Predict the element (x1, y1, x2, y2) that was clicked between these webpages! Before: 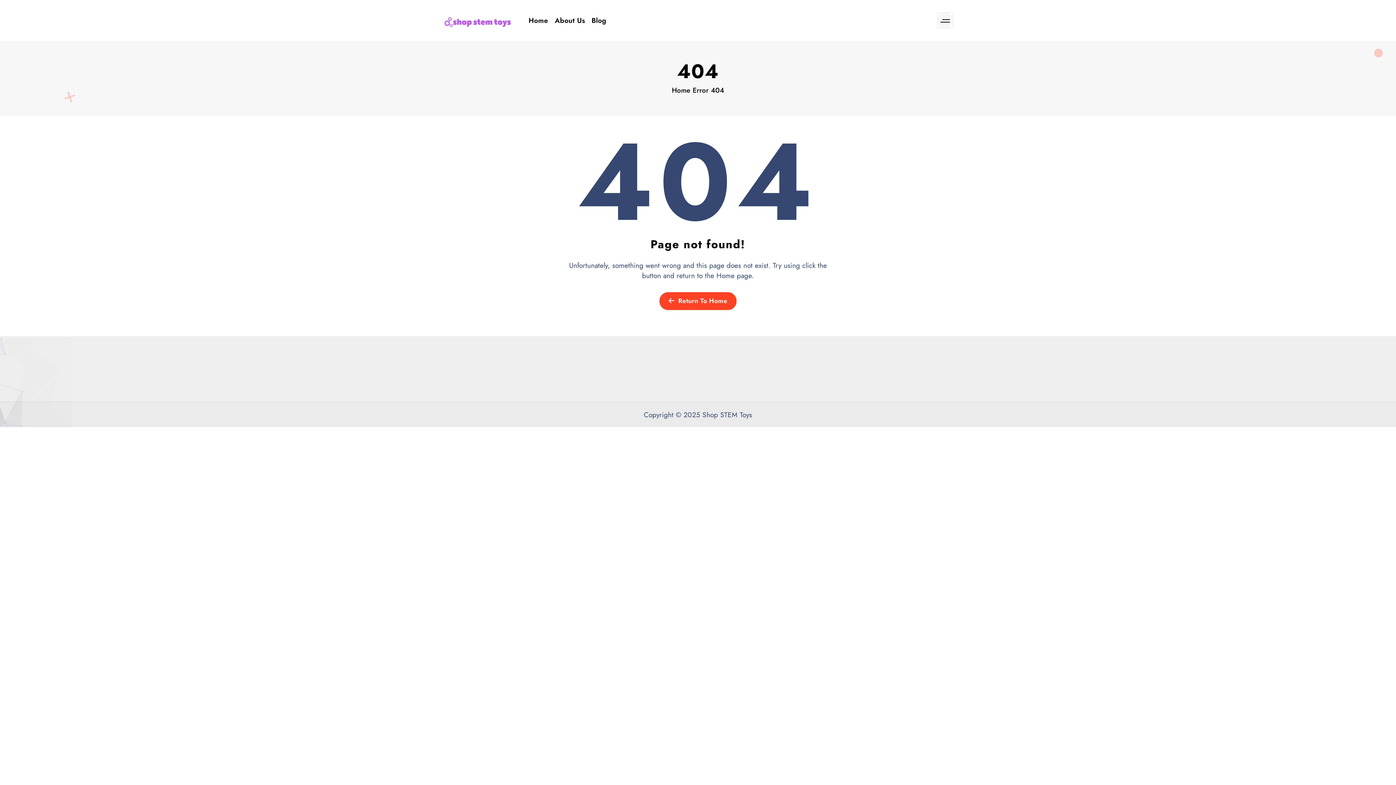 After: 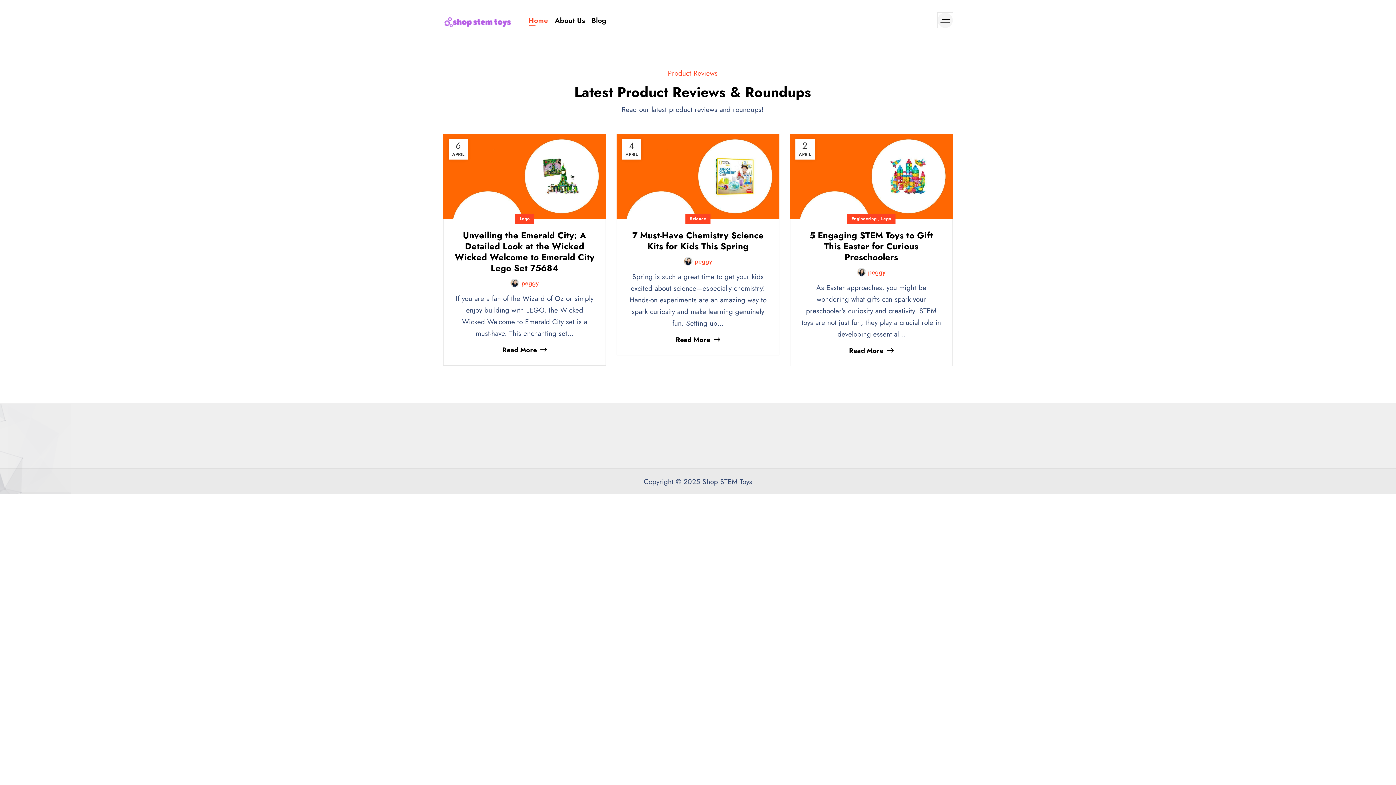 Action: label: Home bbox: (528, 15, 548, 25)